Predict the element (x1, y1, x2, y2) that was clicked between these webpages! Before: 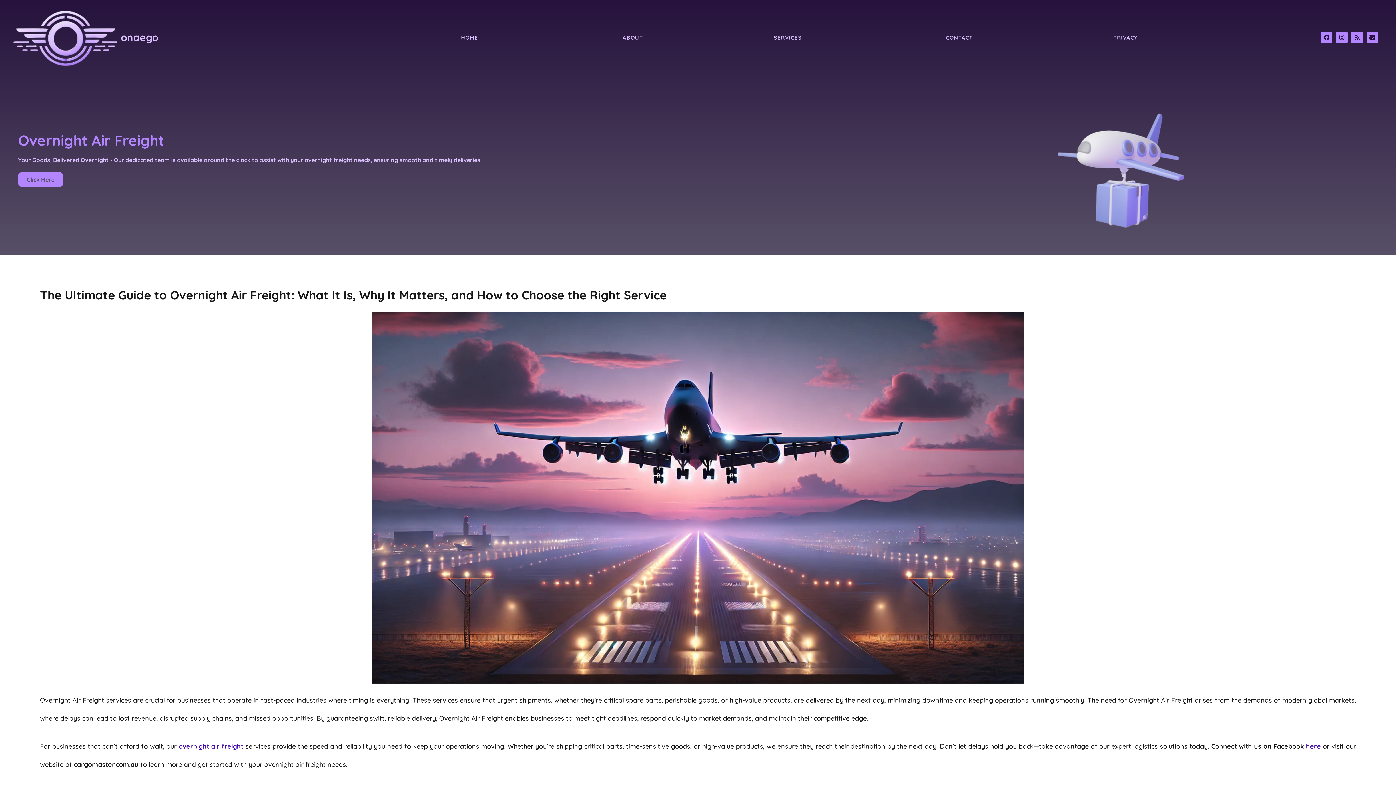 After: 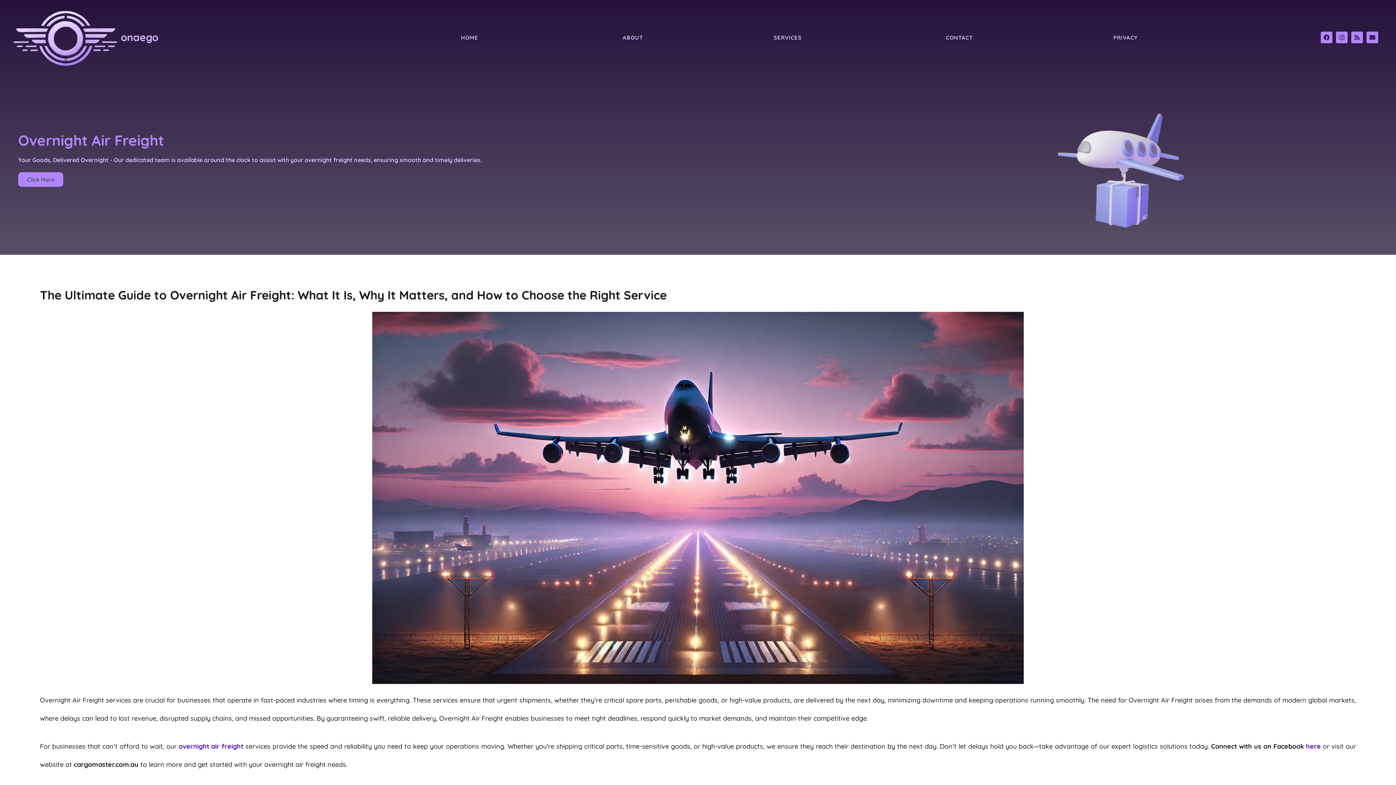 Action: bbox: (1306, 742, 1321, 750) label: here